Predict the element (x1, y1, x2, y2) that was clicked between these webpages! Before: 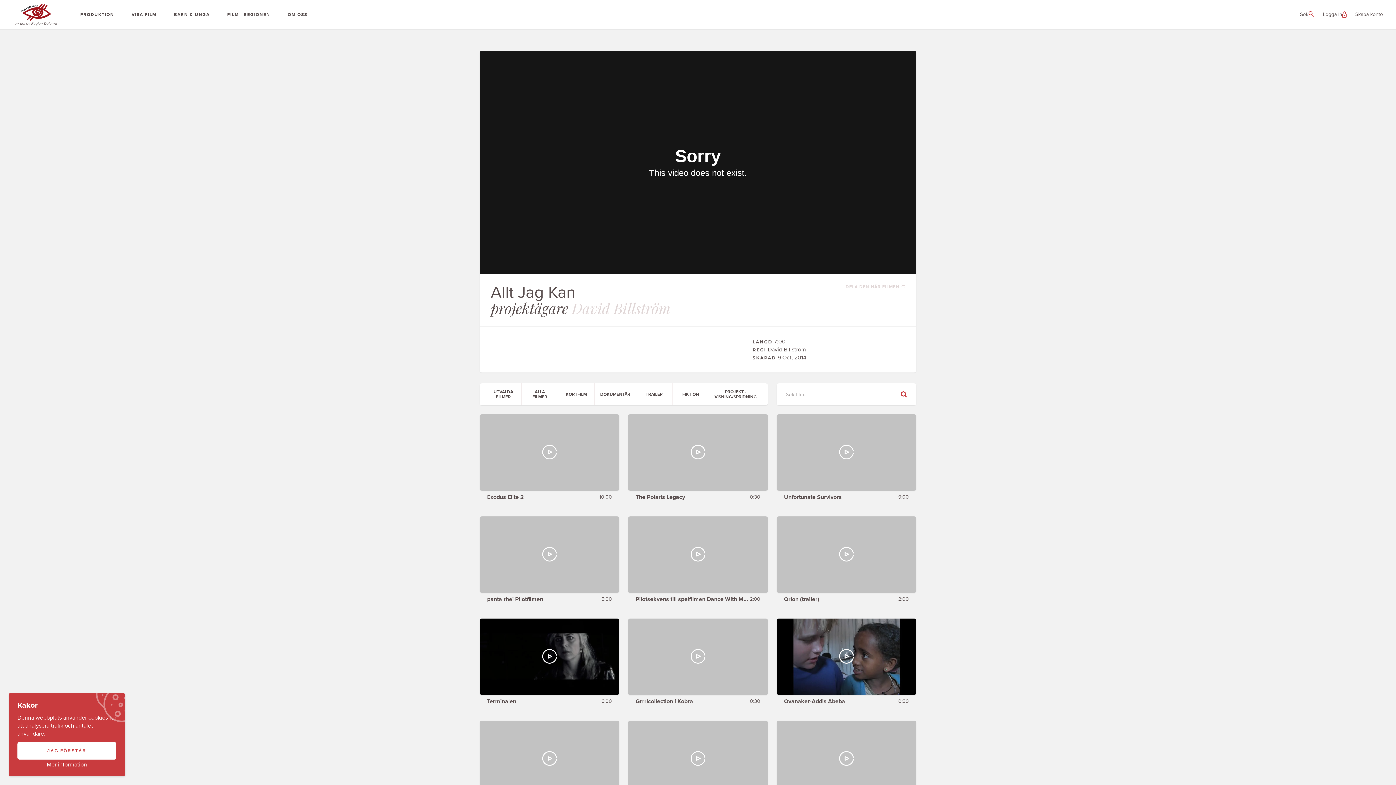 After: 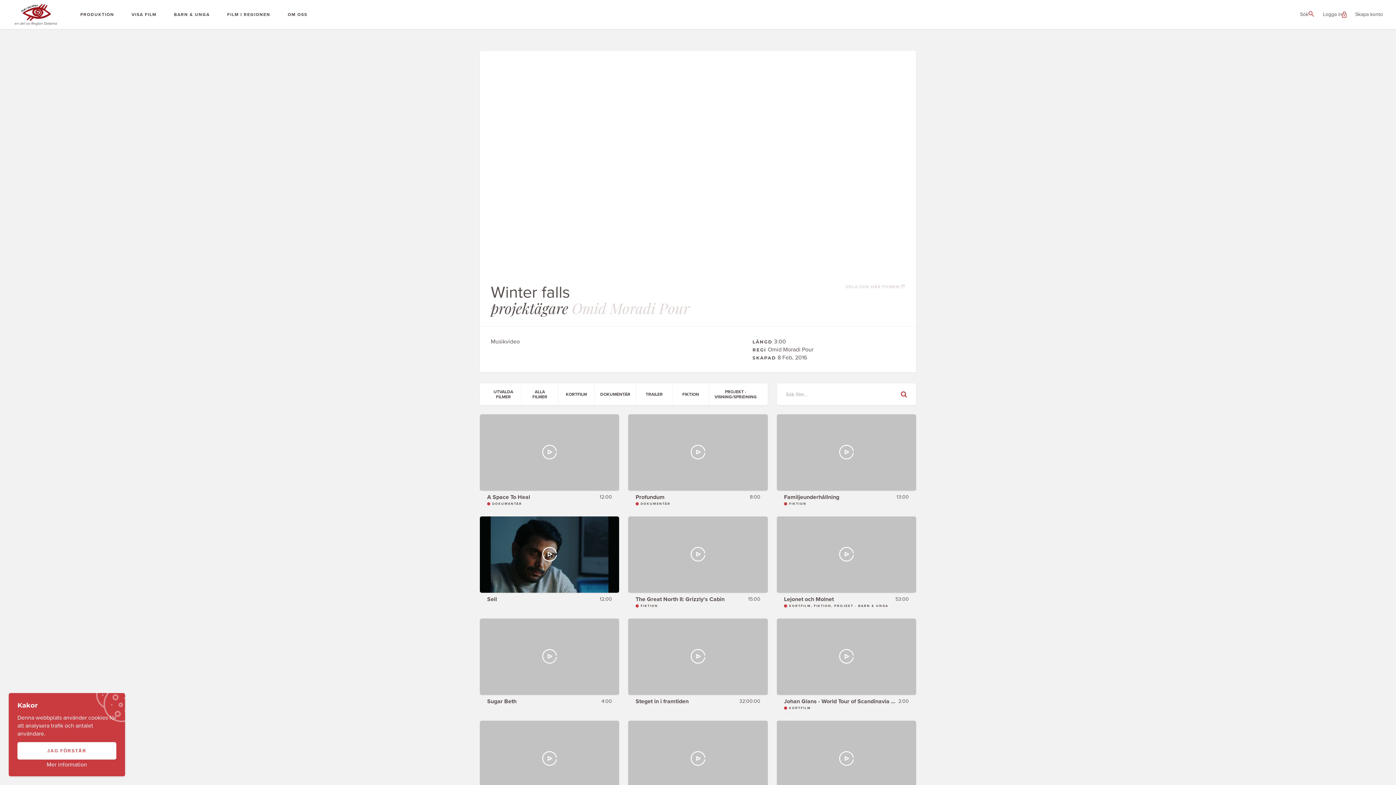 Action: bbox: (628, 721, 767, 814) label: Winter falls
3:00